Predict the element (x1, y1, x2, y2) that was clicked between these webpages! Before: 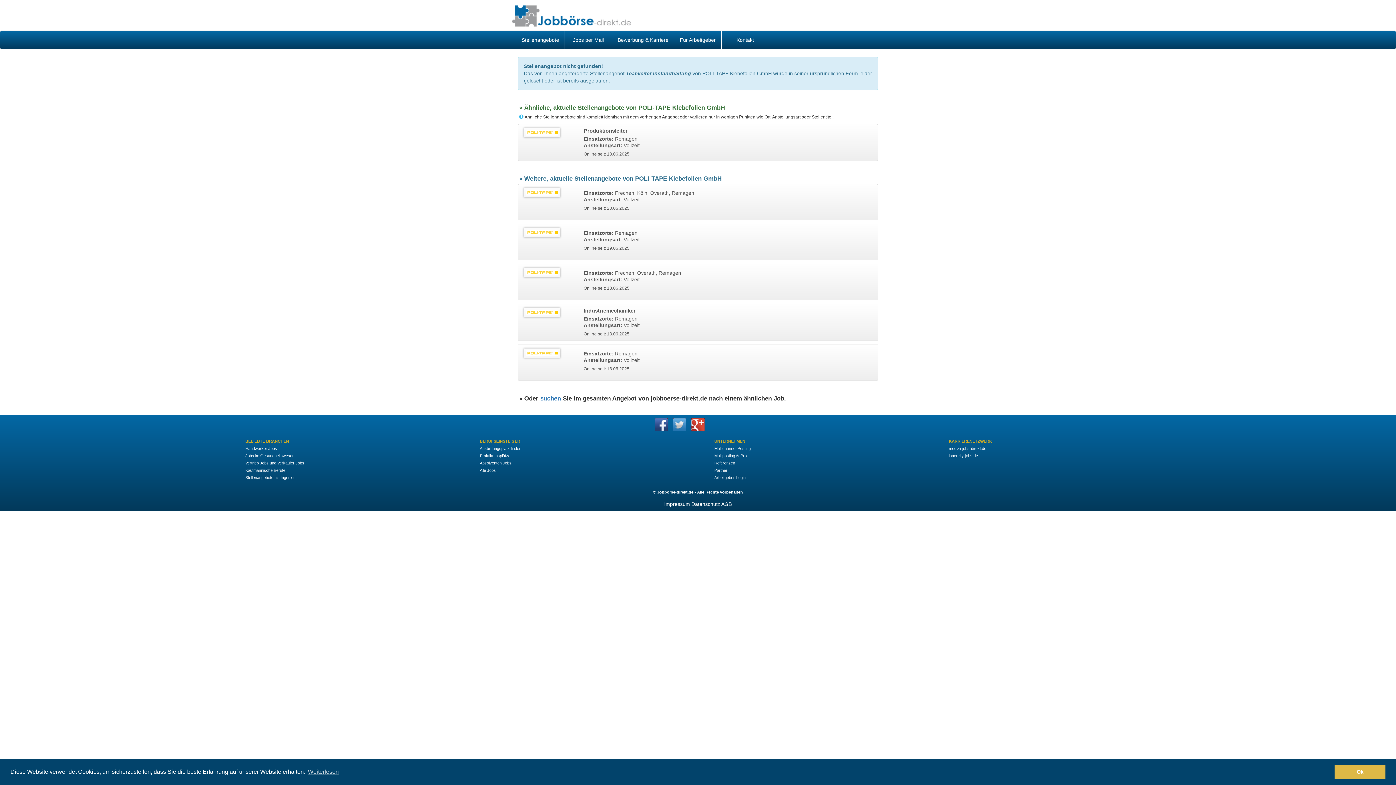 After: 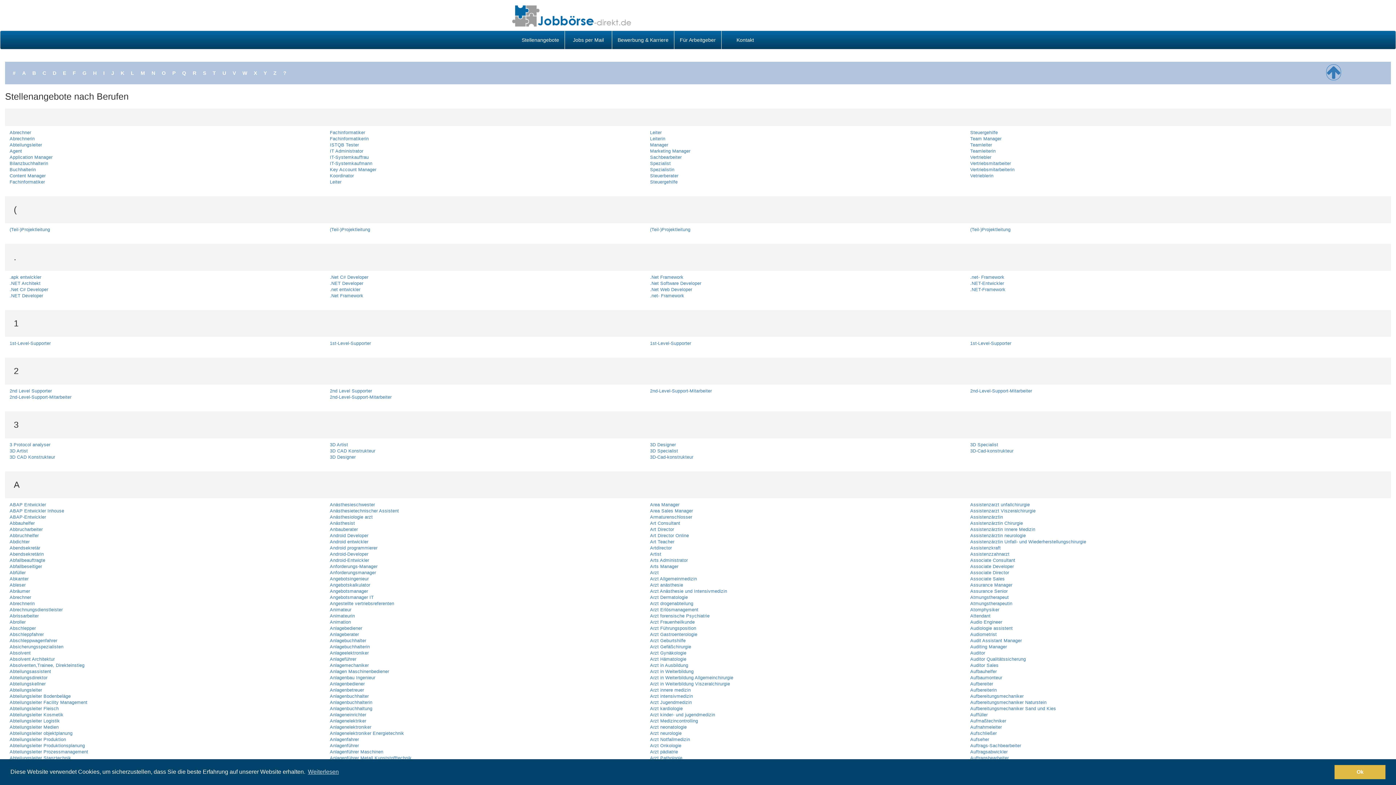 Action: label: Alle Jobs bbox: (479, 468, 495, 472)